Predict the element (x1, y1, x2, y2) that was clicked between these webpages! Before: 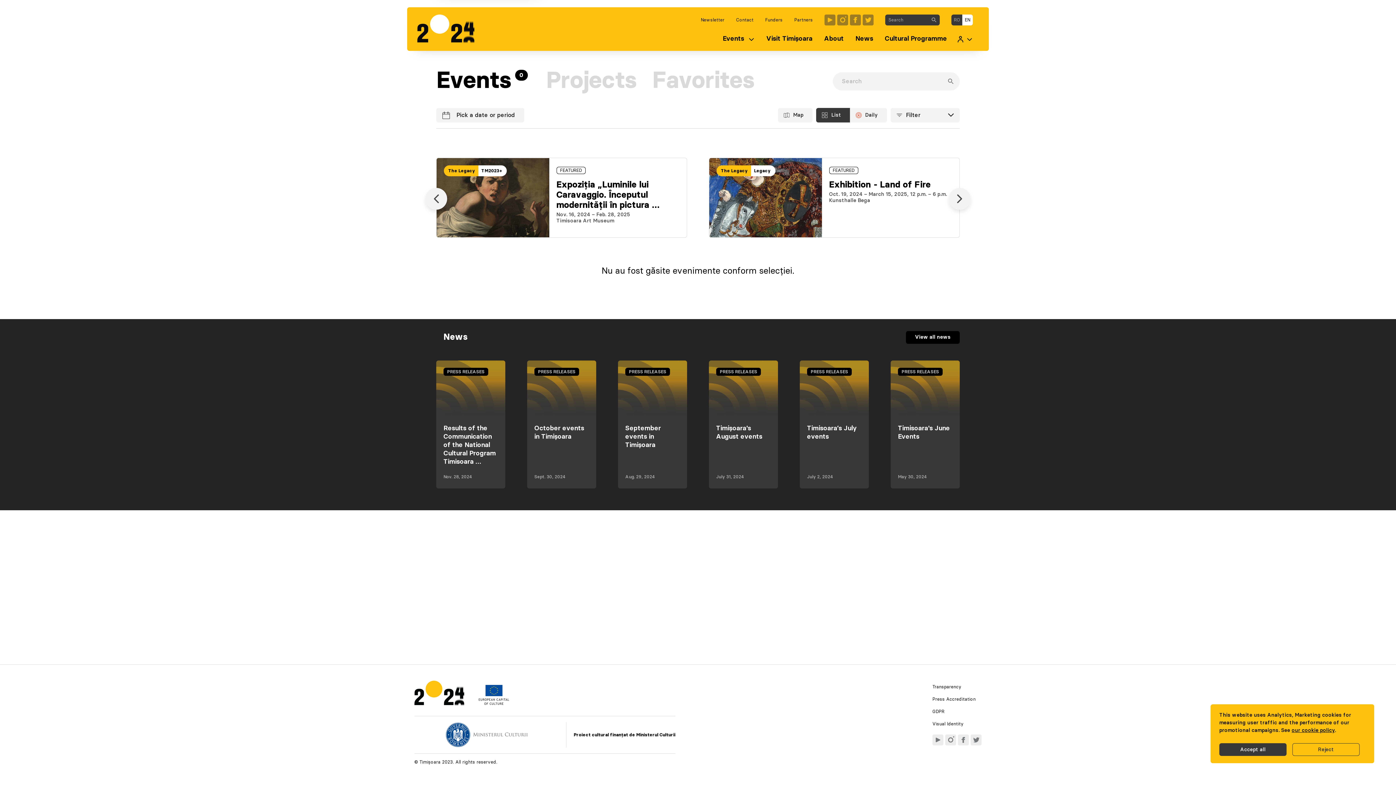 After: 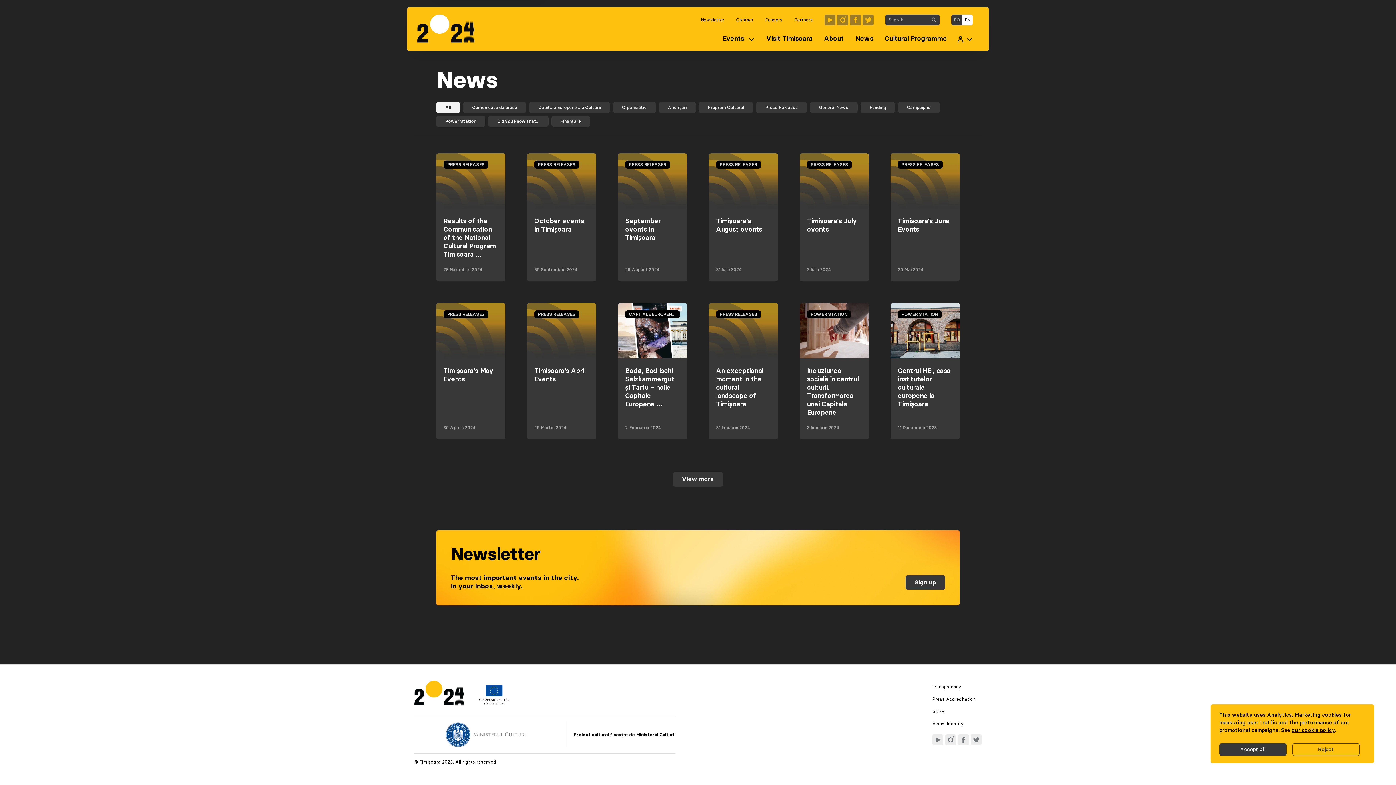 Action: bbox: (849, 31, 879, 46) label: News